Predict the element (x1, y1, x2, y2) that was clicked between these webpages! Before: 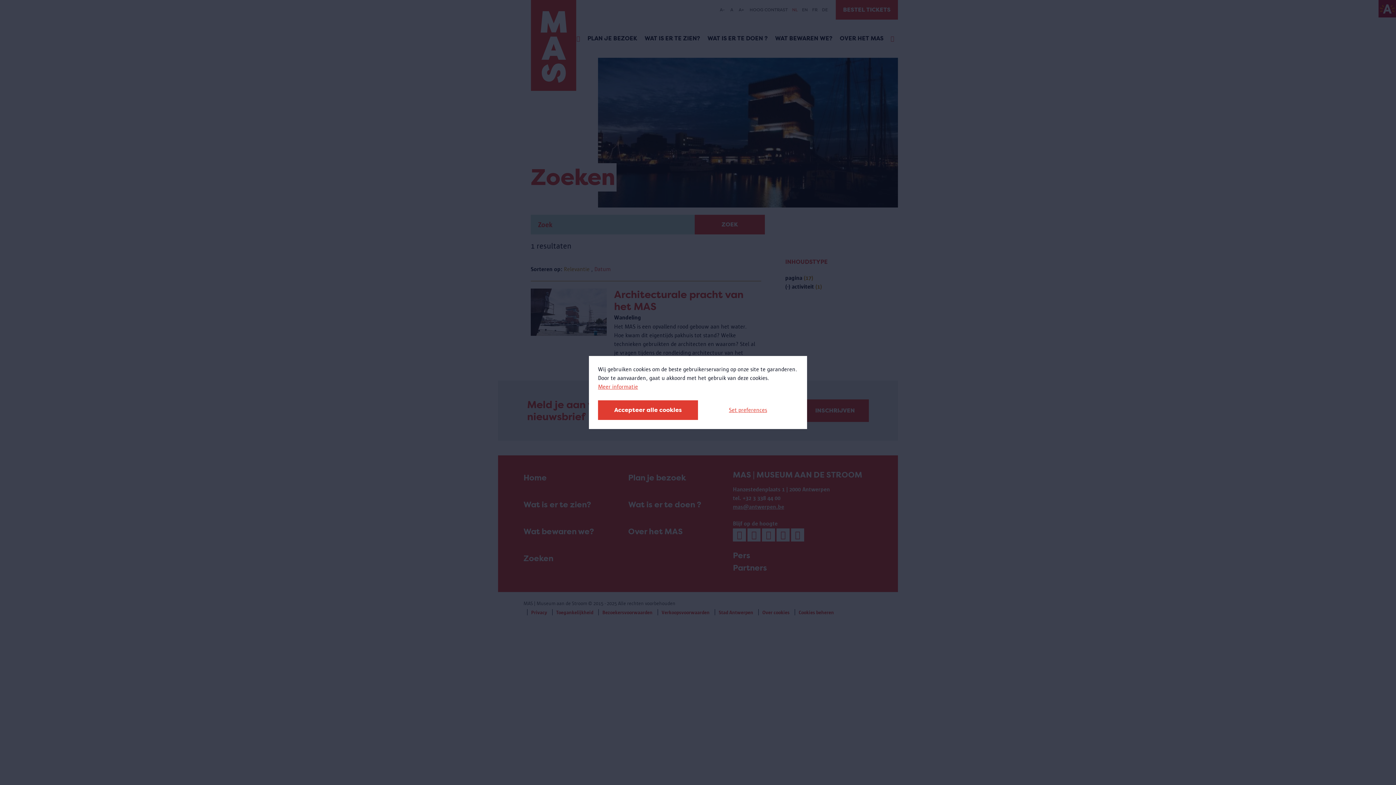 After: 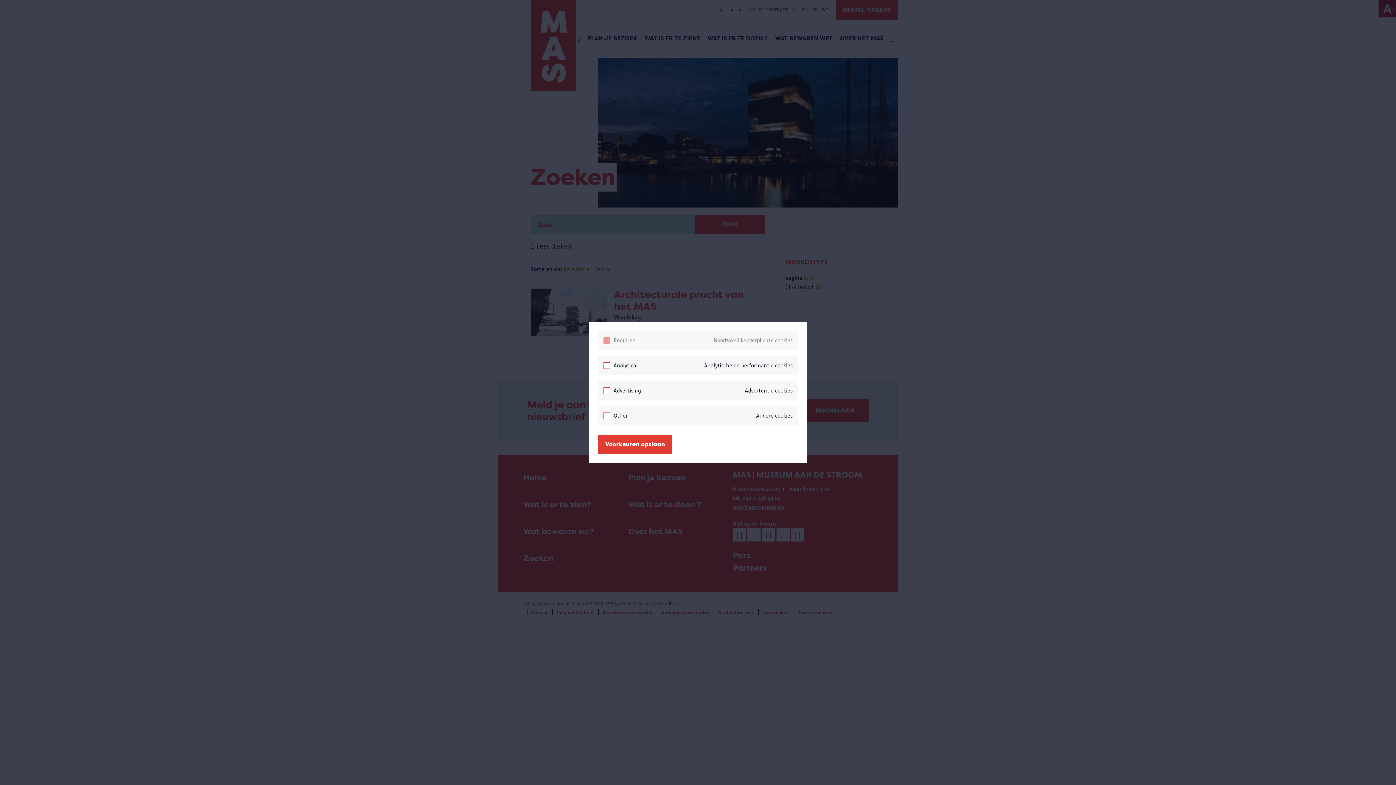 Action: label: Set preferences bbox: (698, 400, 798, 420)